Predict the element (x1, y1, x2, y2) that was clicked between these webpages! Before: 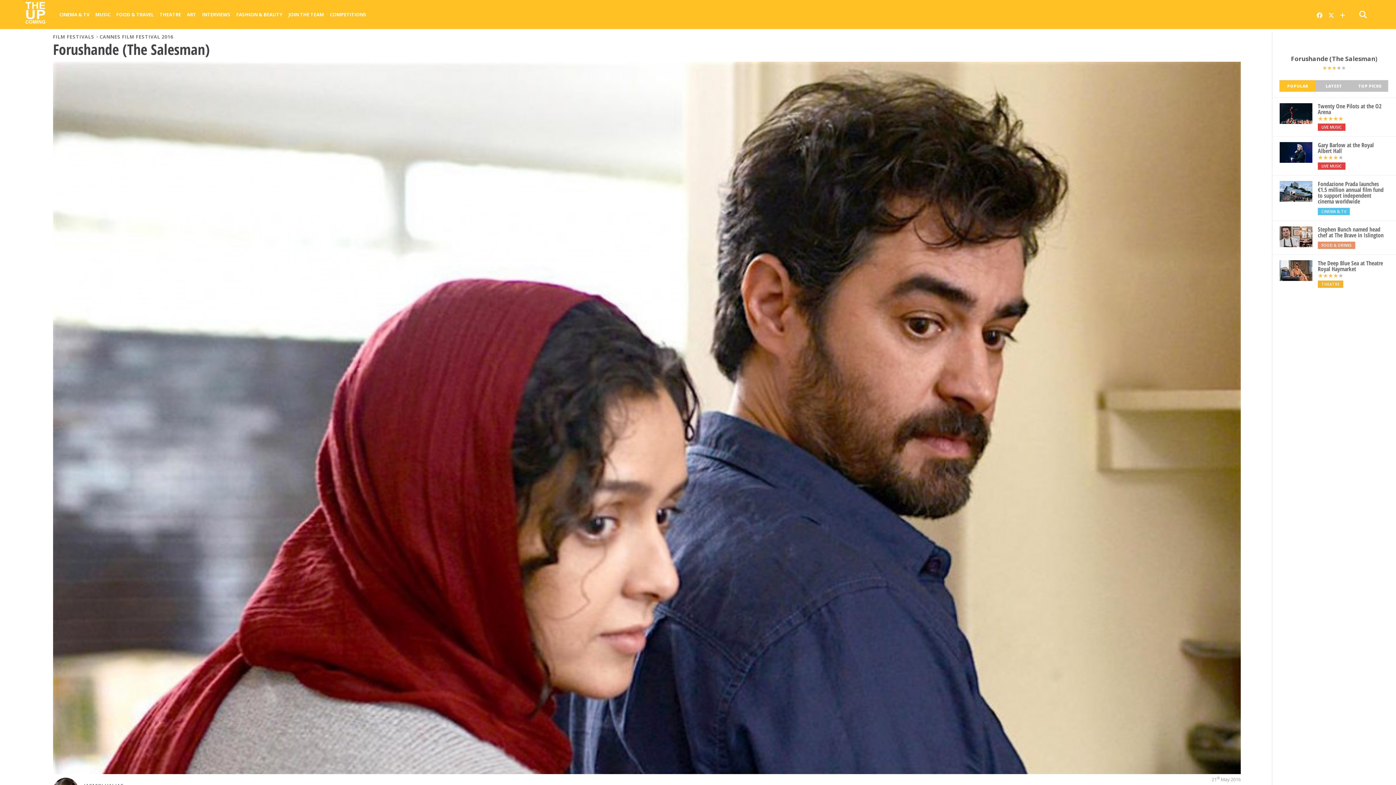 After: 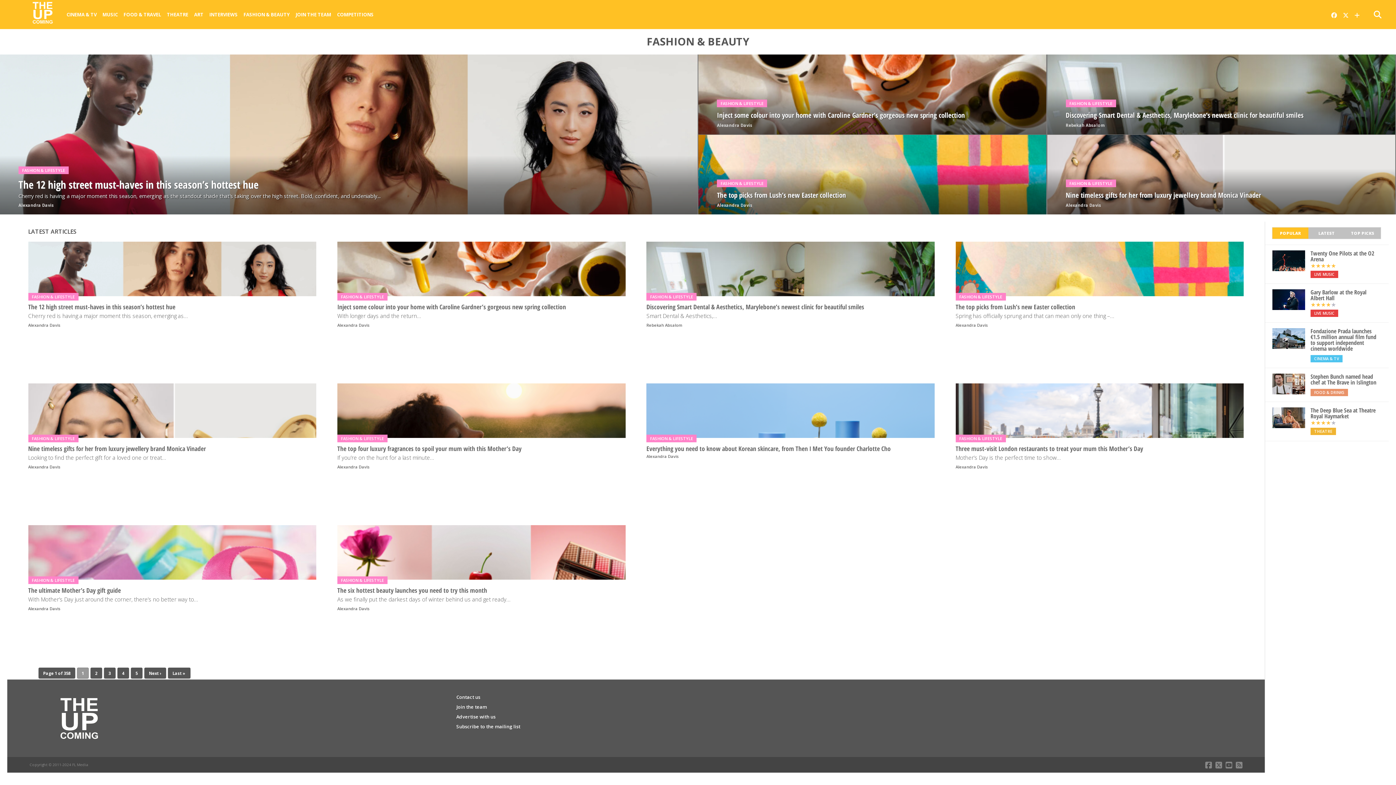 Action: label: FASHION & BEAUTY bbox: (233, 0, 285, 27)